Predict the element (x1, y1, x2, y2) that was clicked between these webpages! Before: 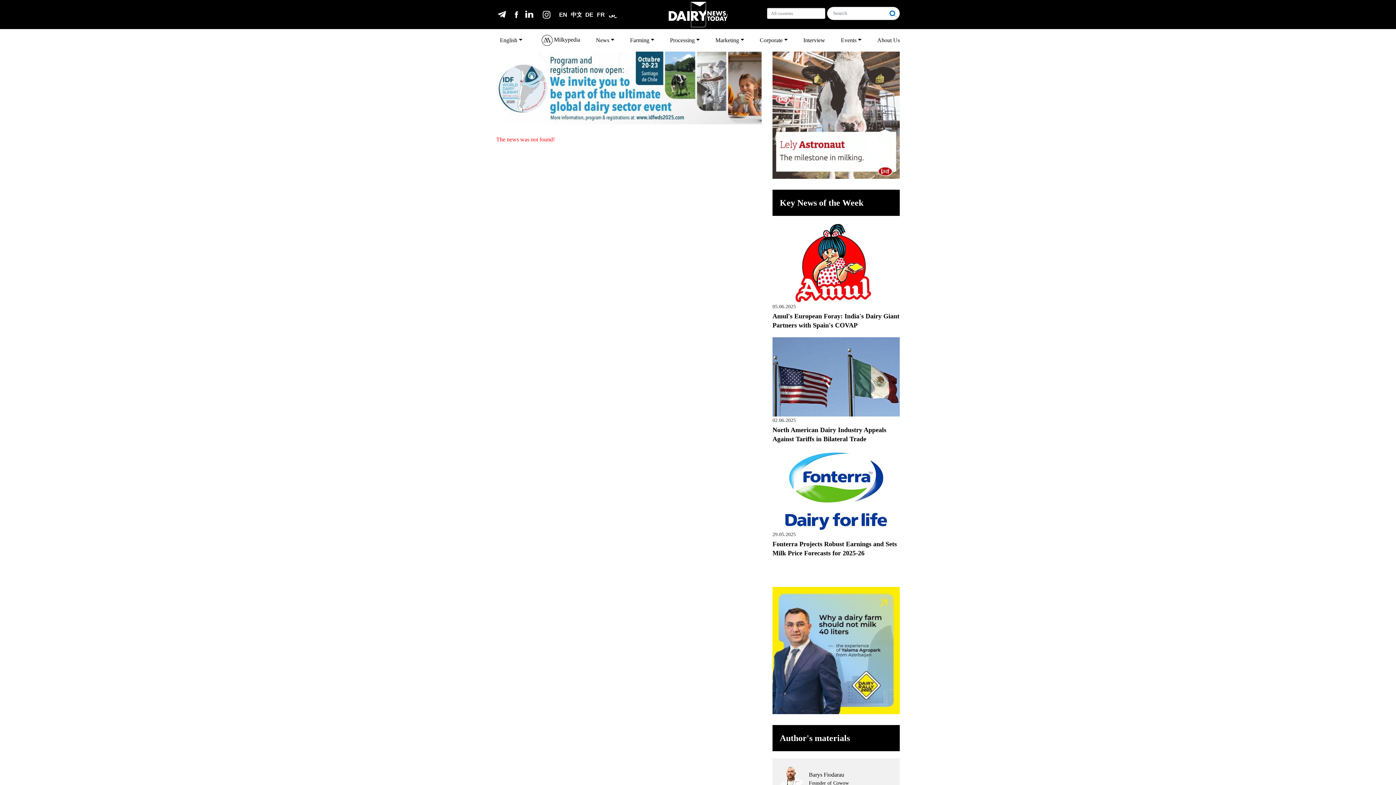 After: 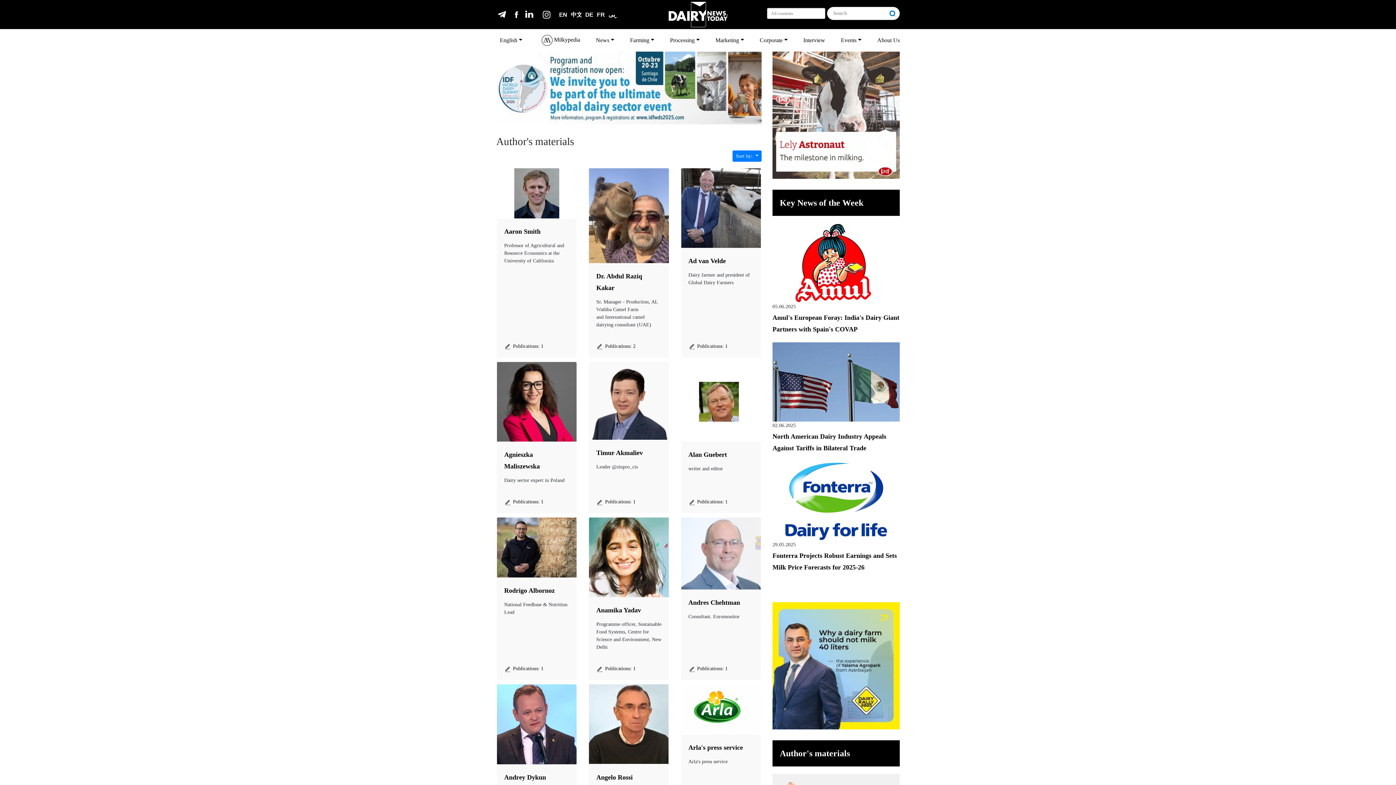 Action: bbox: (780, 733, 850, 743) label: Author's materials